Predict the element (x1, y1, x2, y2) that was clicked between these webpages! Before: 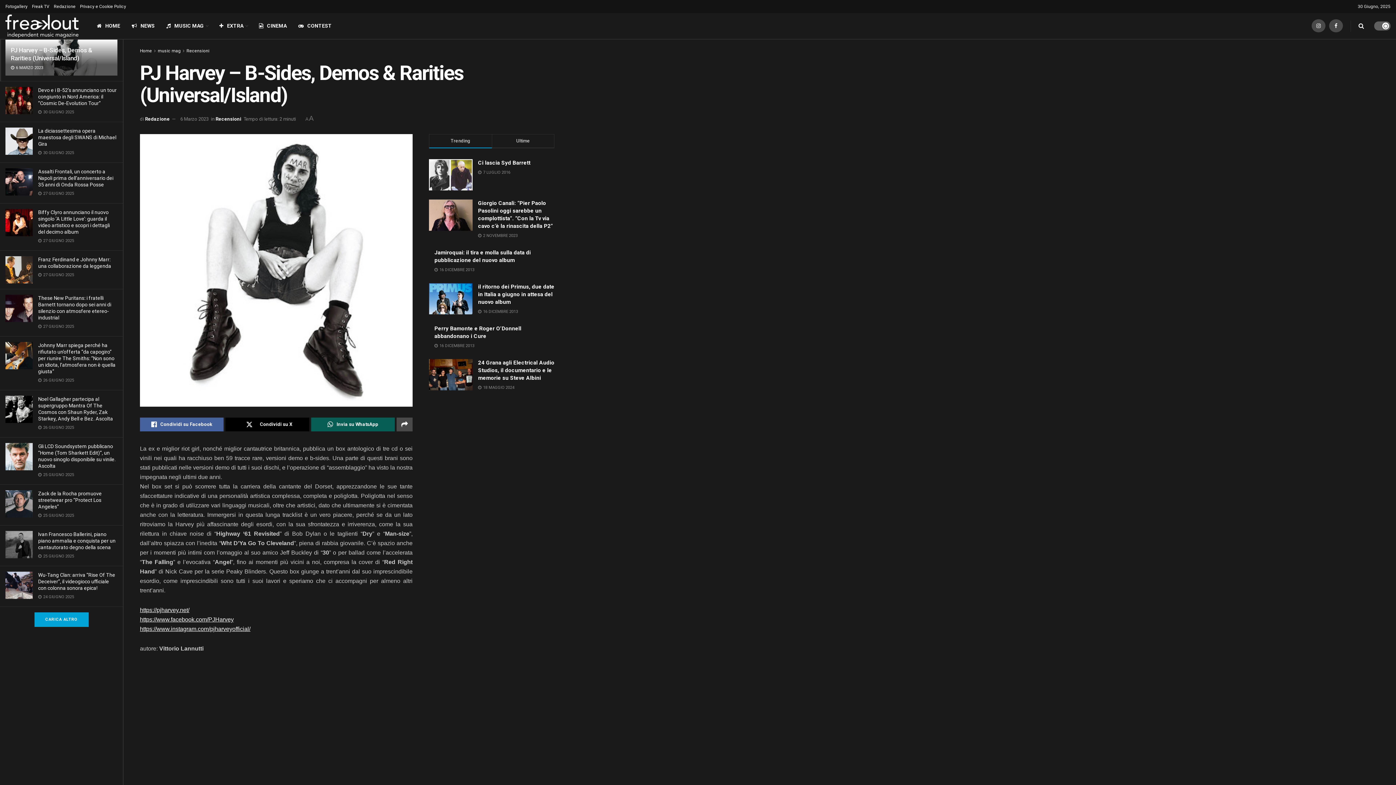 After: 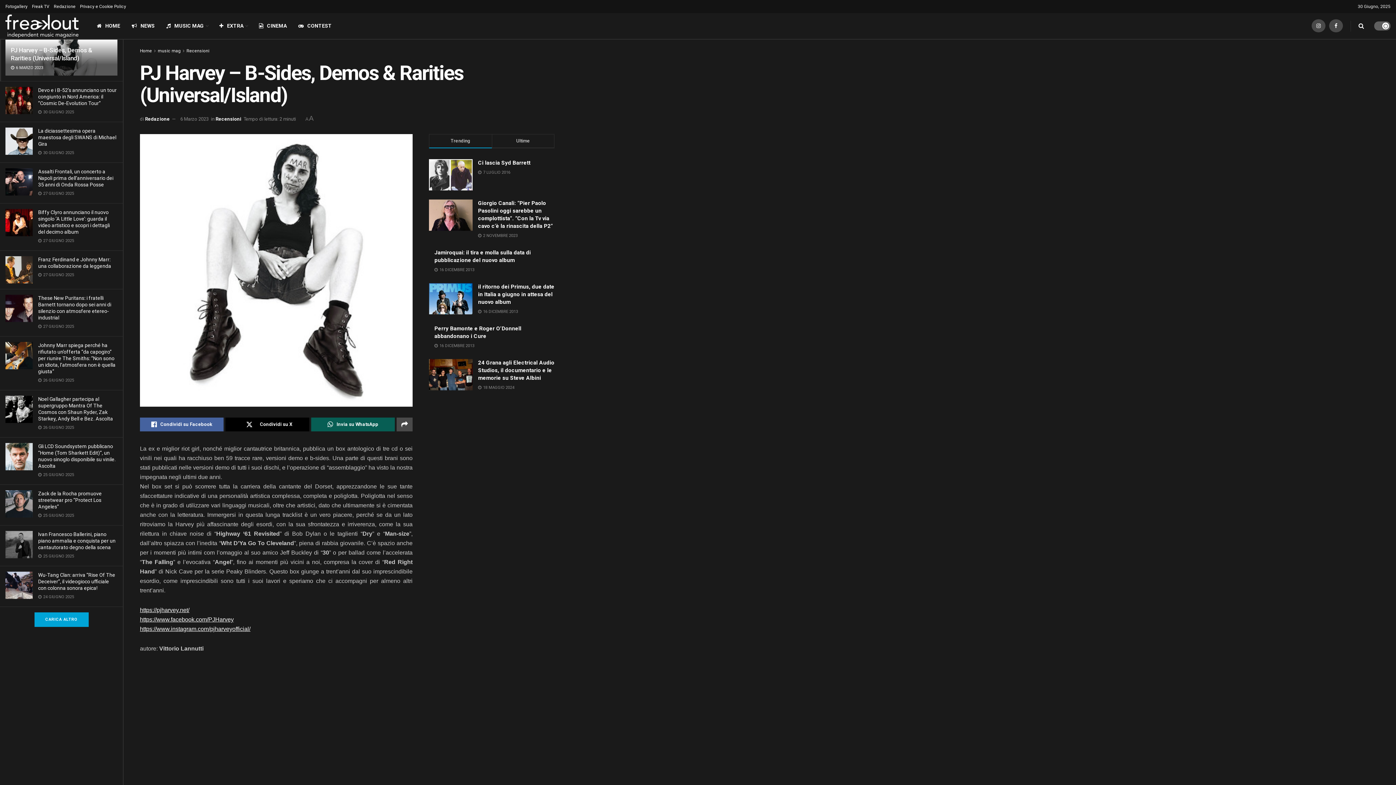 Action: label: 6 Marzo 2023 bbox: (180, 116, 208, 121)